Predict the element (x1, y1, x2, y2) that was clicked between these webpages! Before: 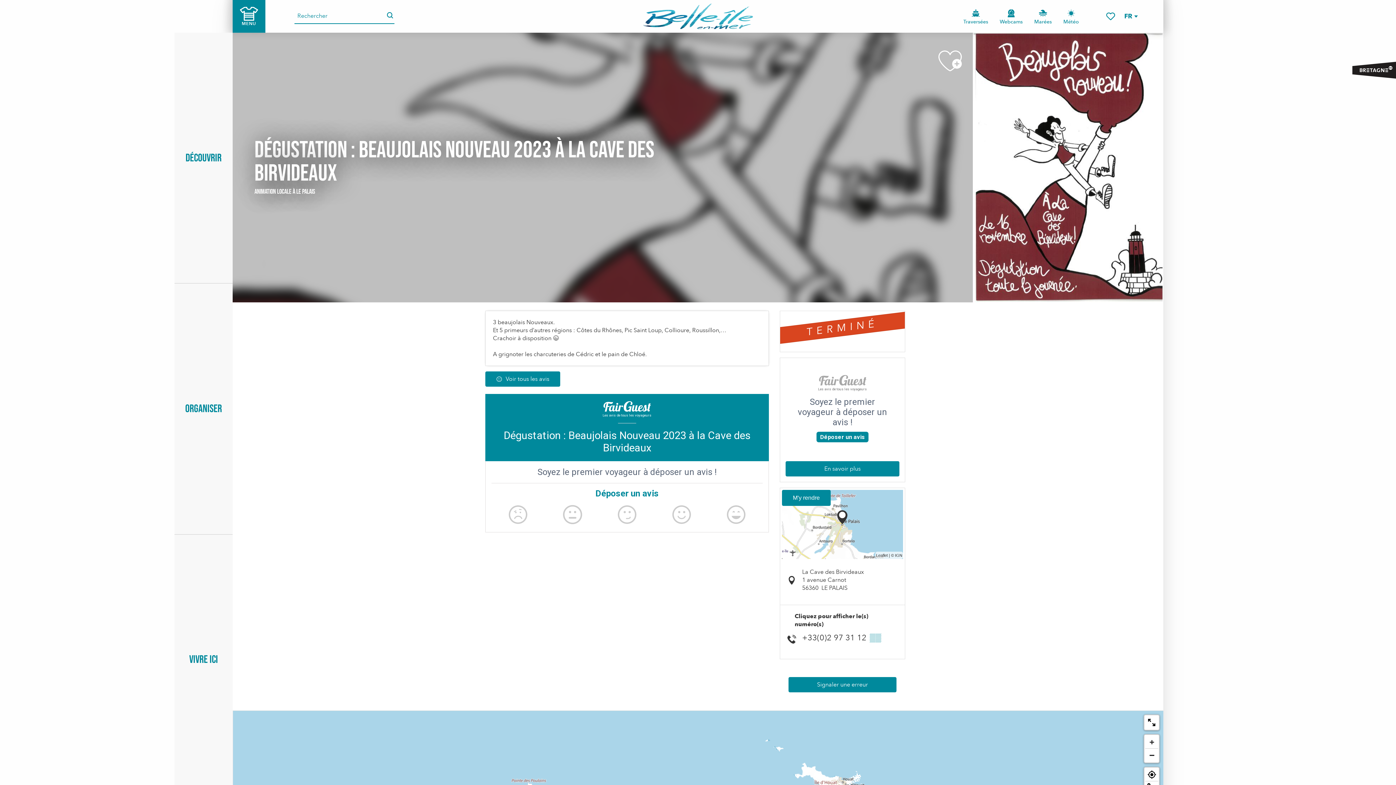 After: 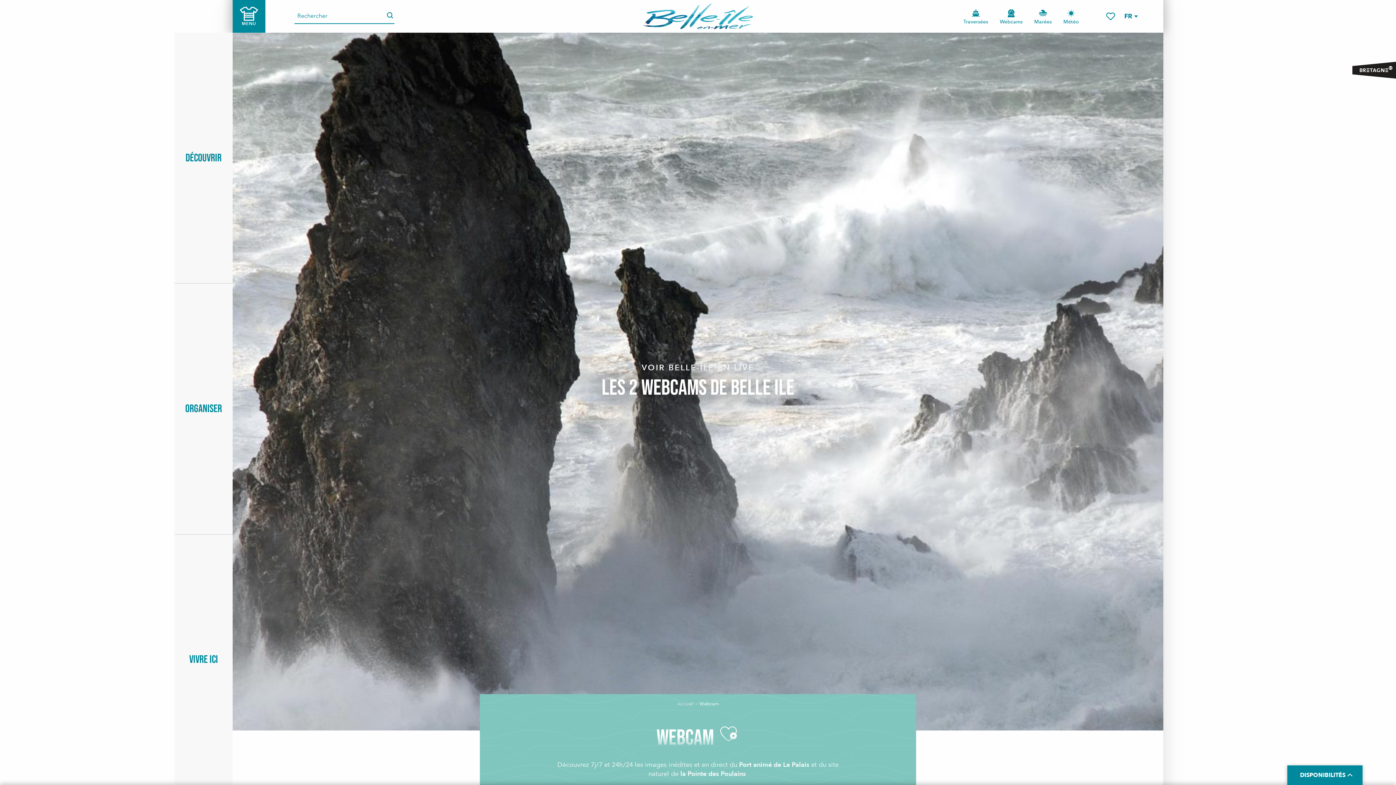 Action: bbox: (994, -1, 1028, 34) label: Webcams